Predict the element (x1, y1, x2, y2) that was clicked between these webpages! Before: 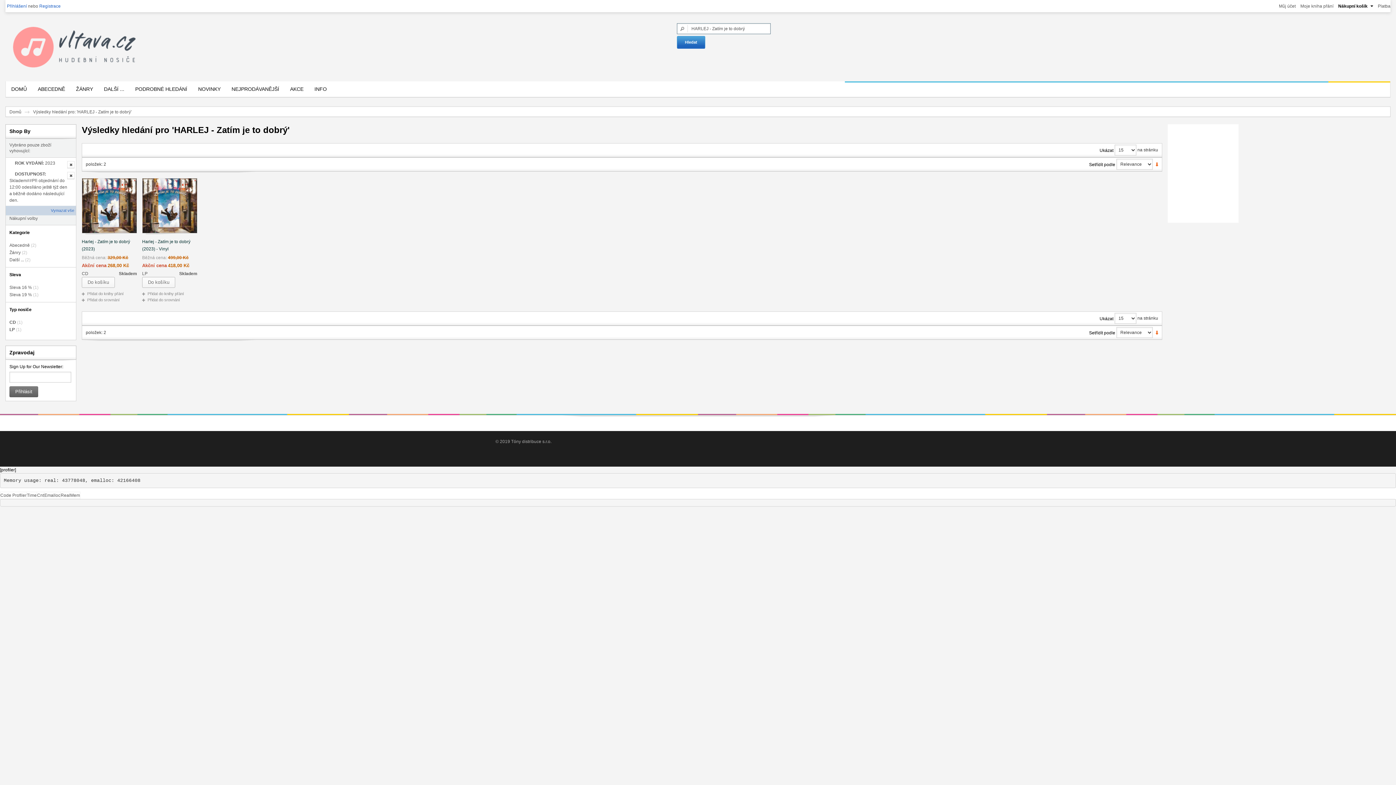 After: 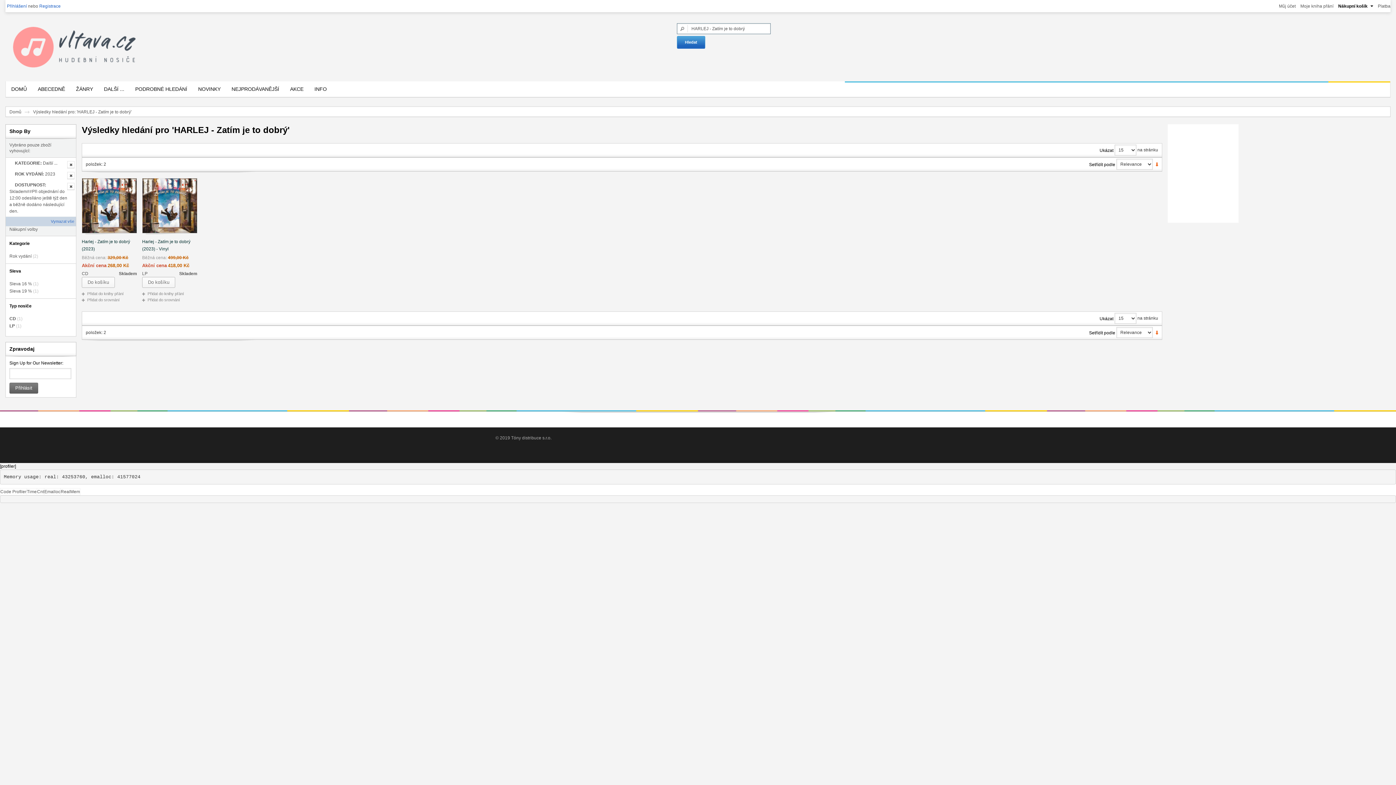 Action: bbox: (9, 257, 24, 262) label: Další ...